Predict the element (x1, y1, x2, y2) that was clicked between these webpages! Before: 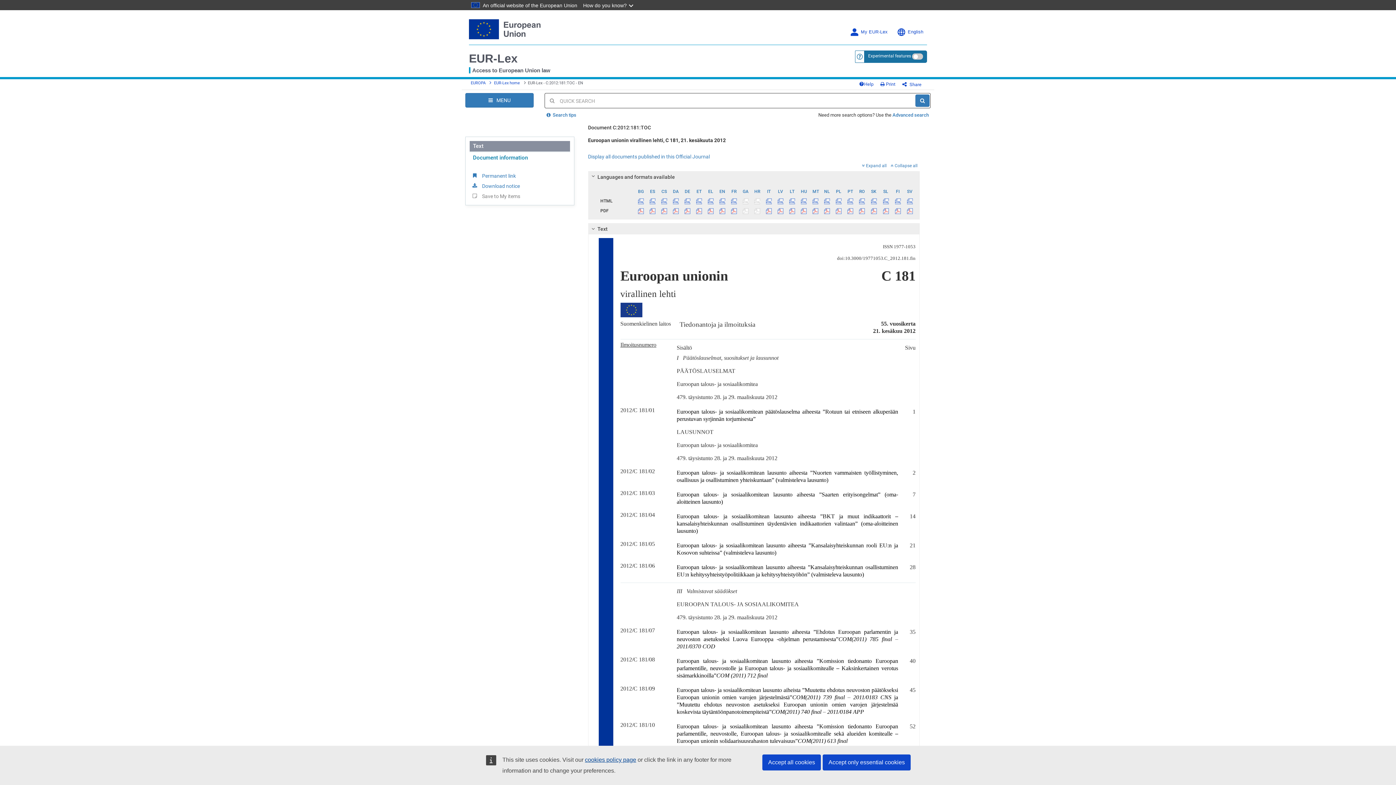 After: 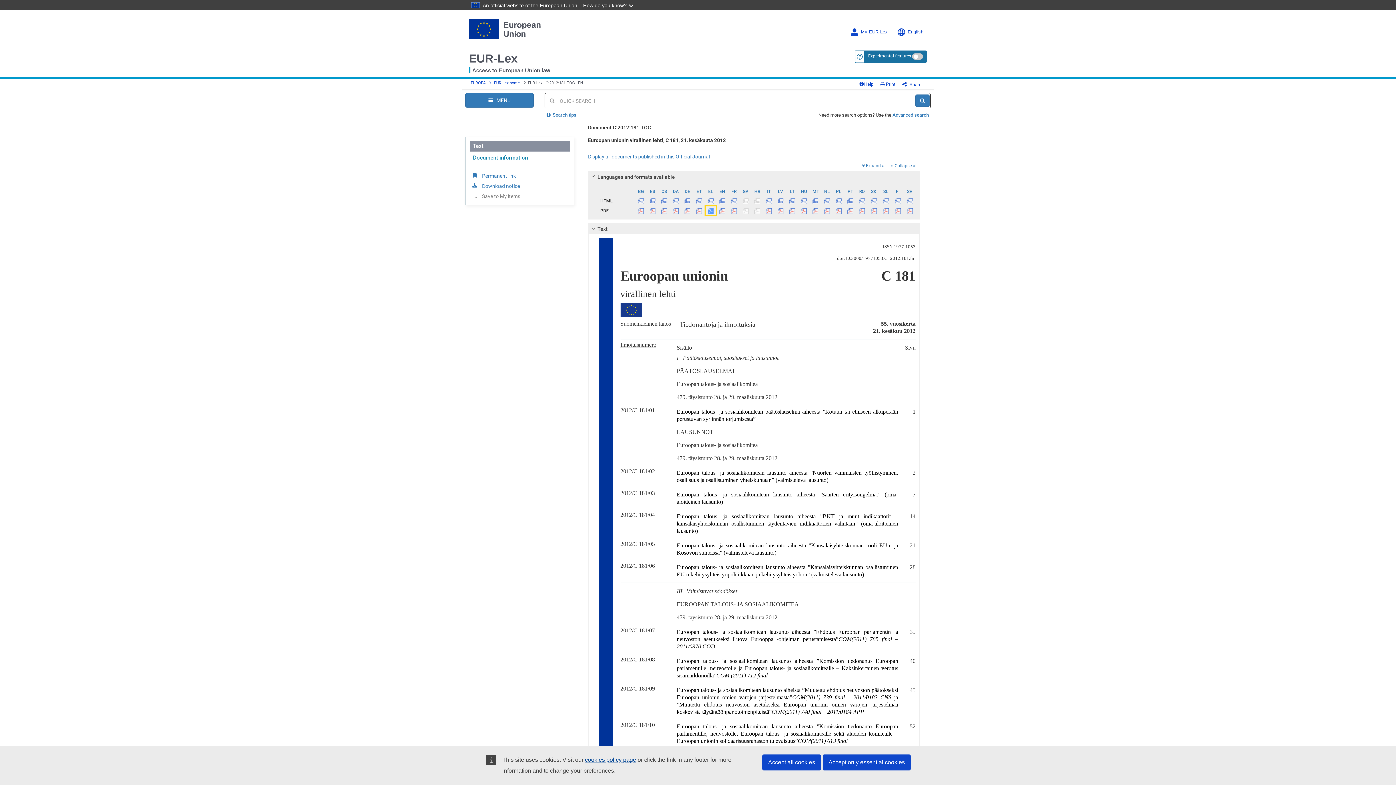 Action: bbox: (705, 206, 716, 215)